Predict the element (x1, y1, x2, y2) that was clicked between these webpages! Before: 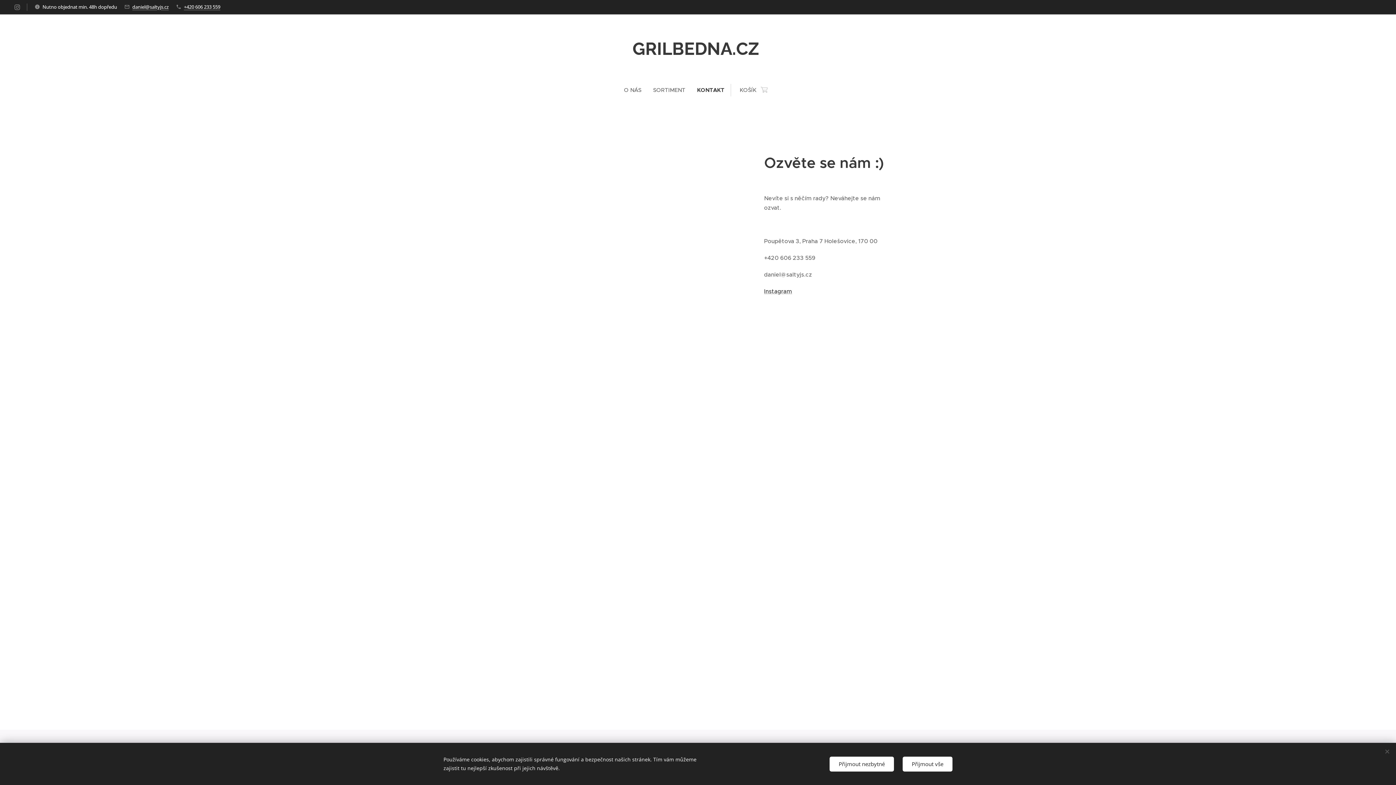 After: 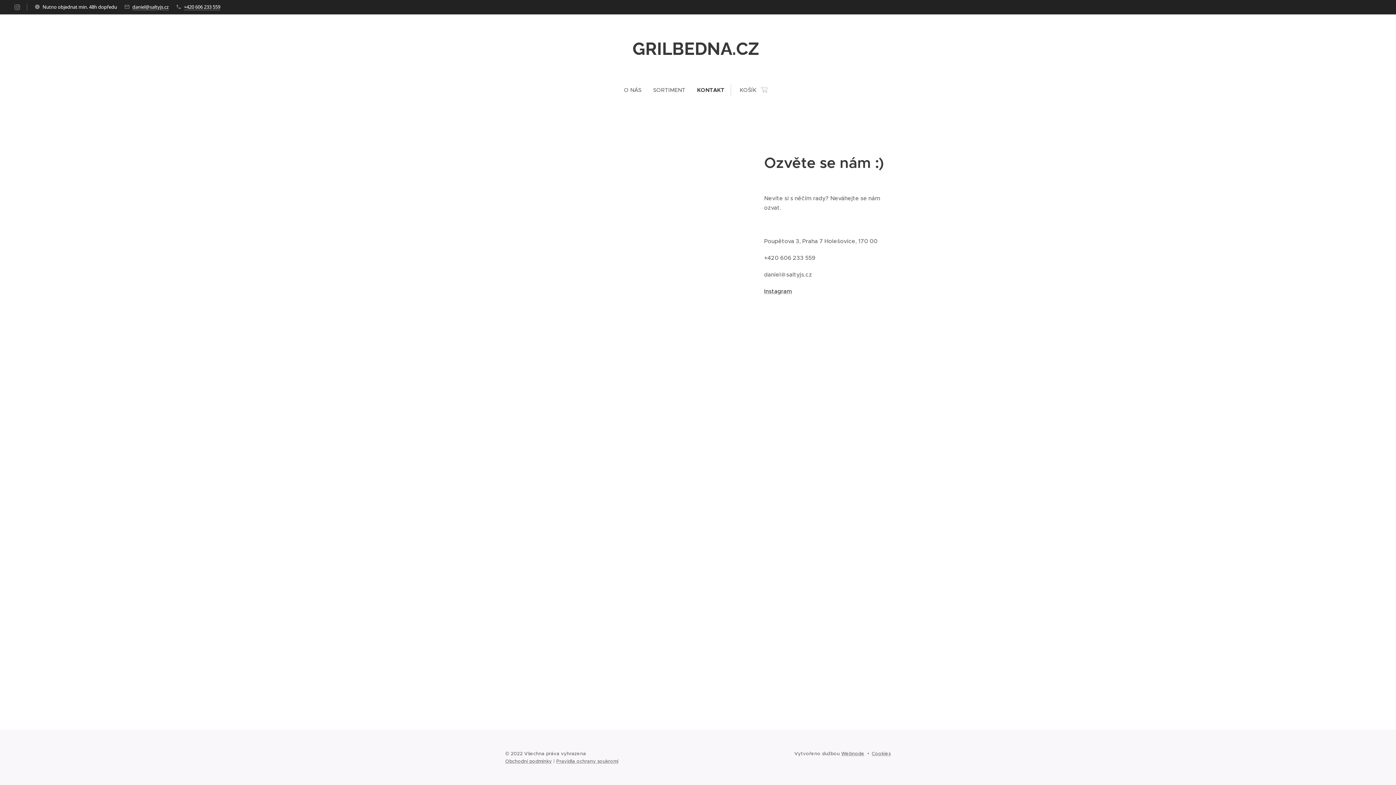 Action: label: Přijmout nezbytné bbox: (829, 756, 894, 771)